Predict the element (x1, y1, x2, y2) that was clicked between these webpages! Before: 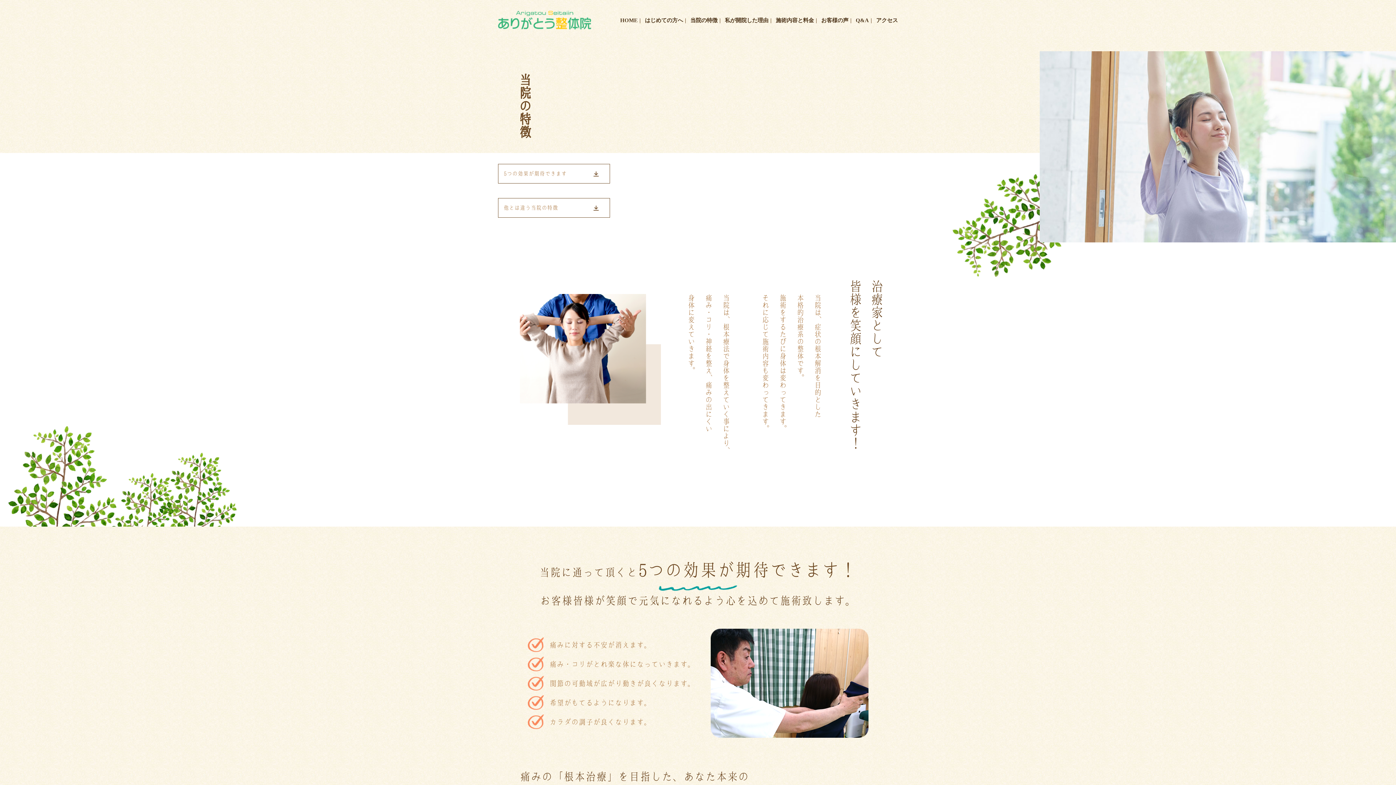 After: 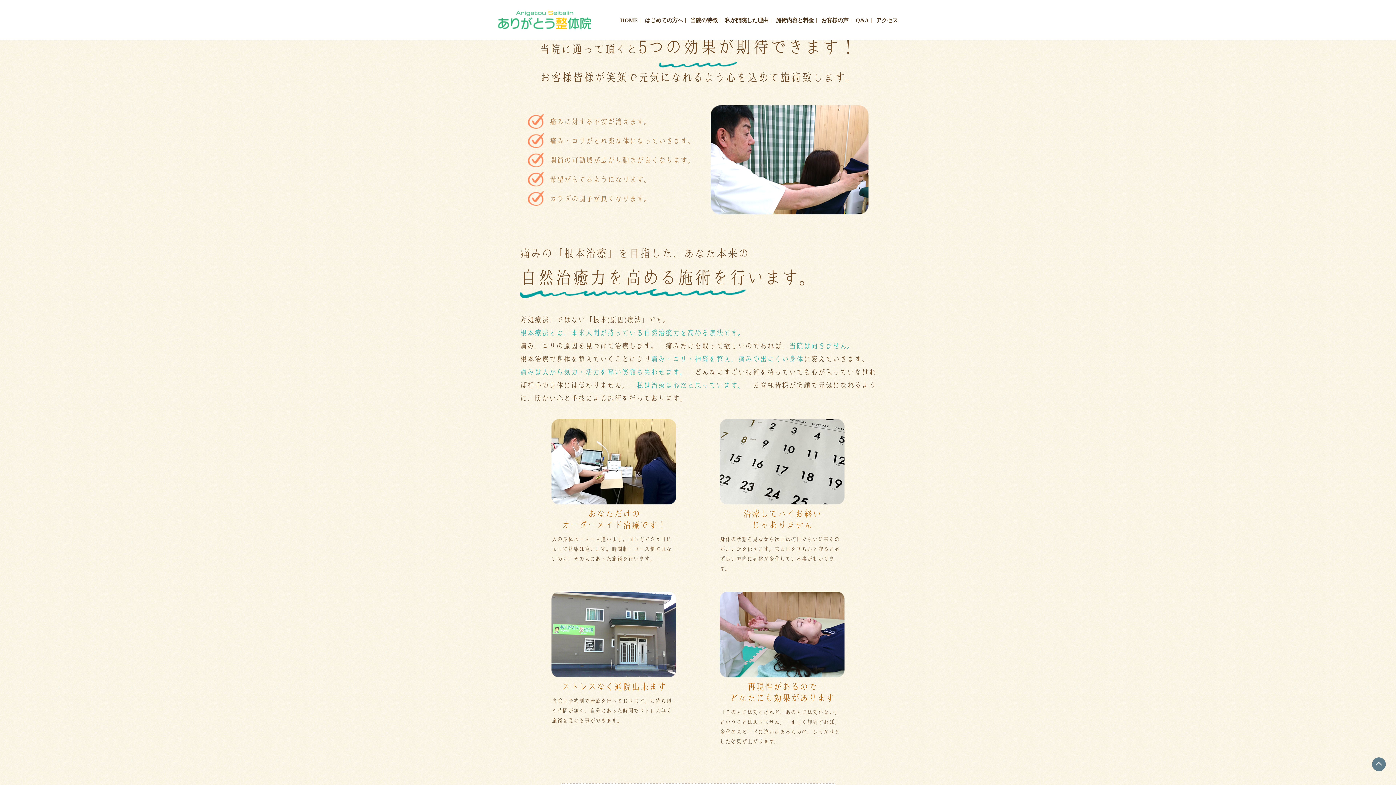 Action: bbox: (498, 164, 610, 183) label: 5つの効果が期待できます